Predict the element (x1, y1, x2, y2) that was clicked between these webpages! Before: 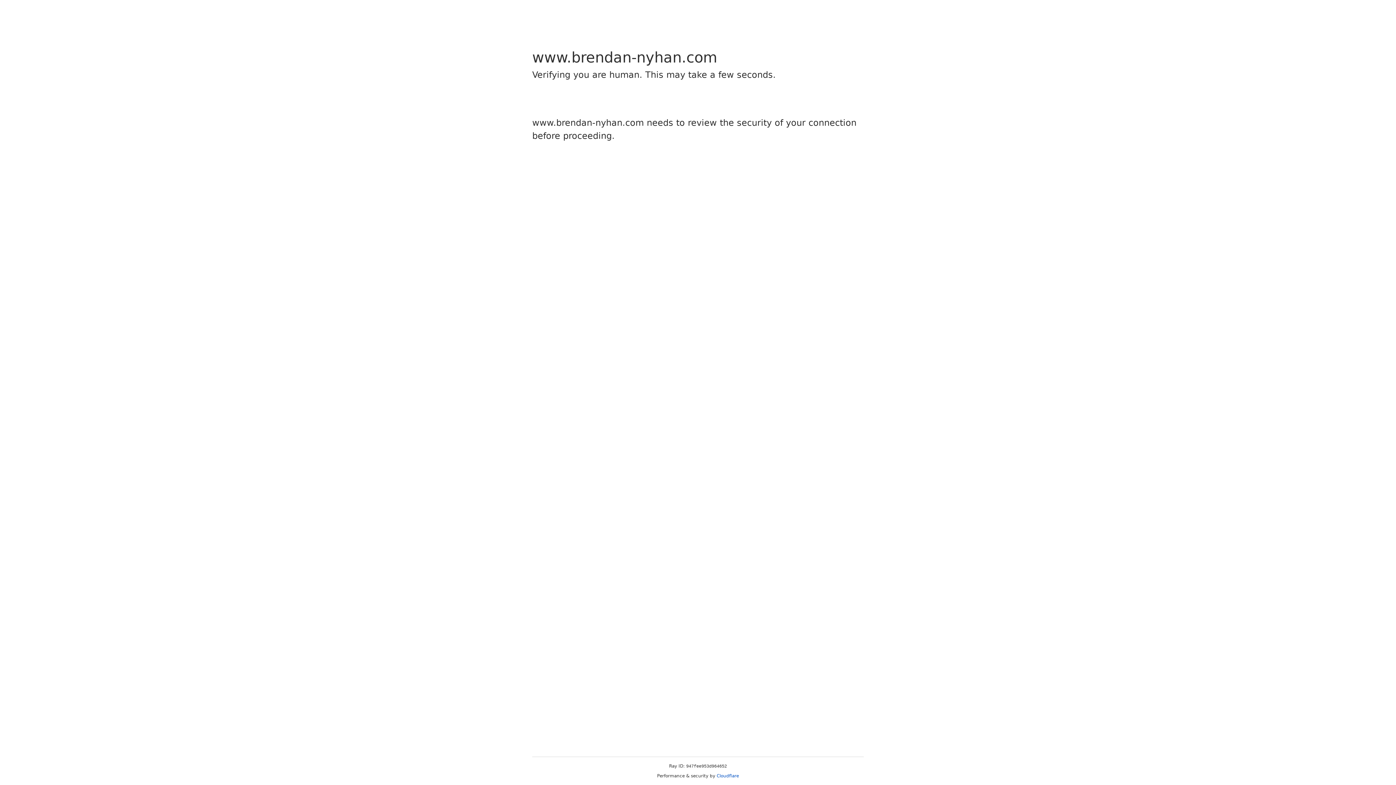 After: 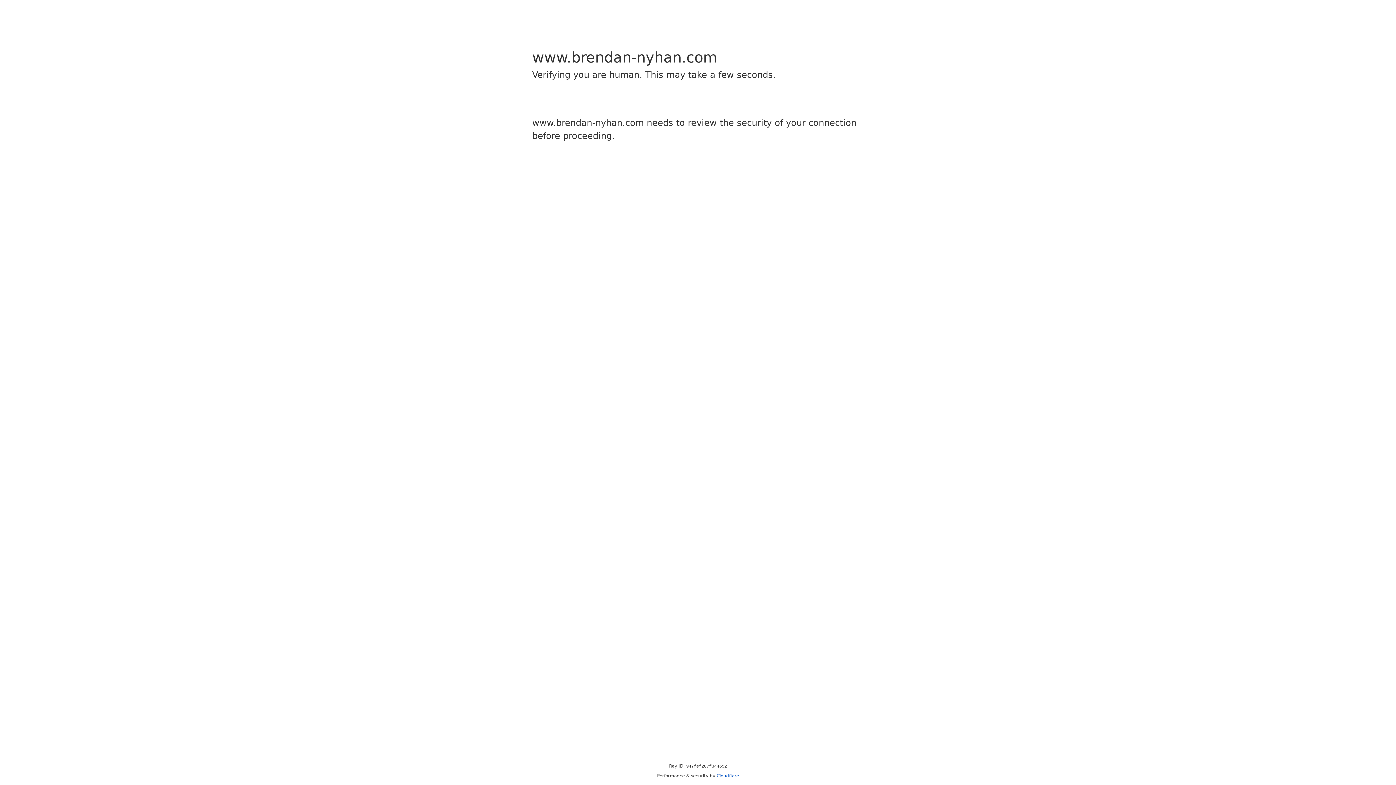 Action: bbox: (716, 773, 739, 778) label: Cloudflare